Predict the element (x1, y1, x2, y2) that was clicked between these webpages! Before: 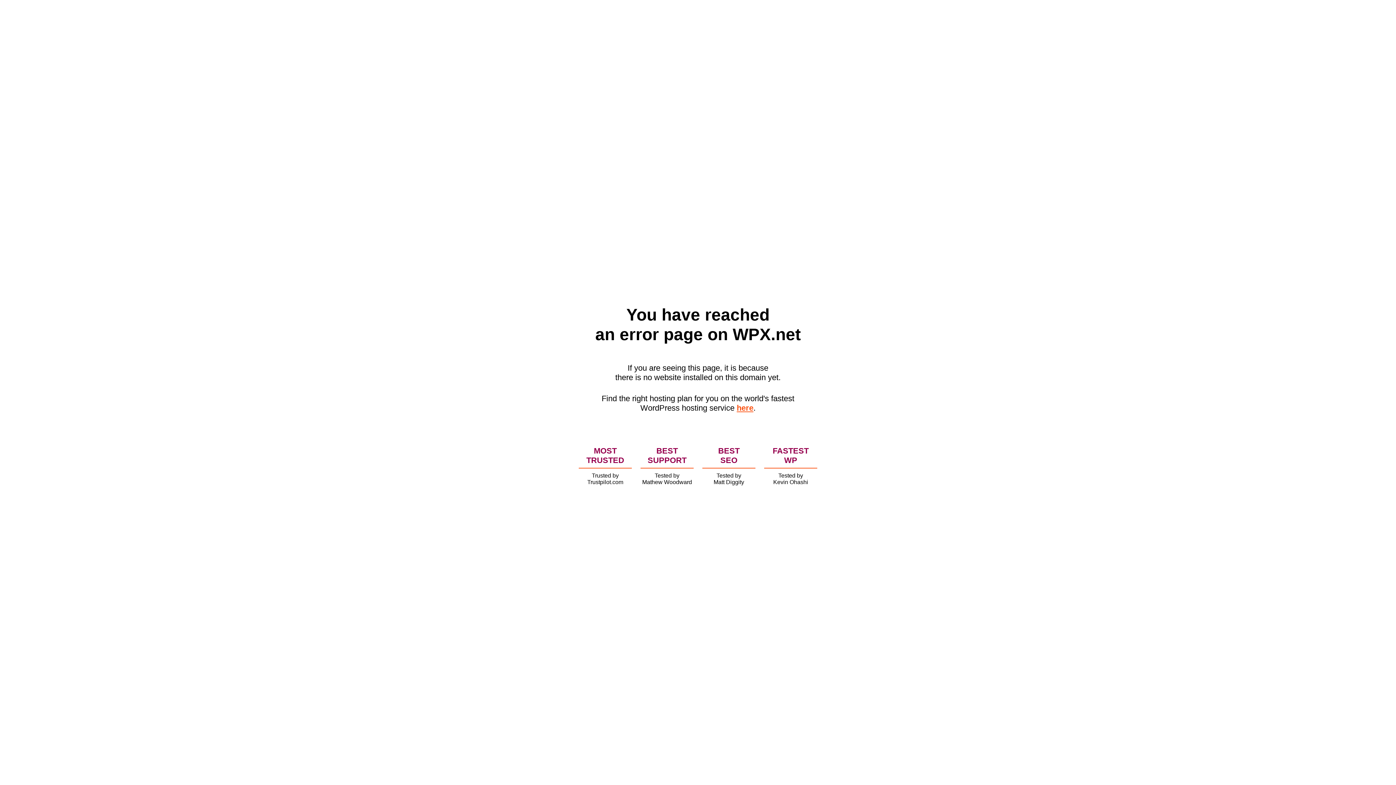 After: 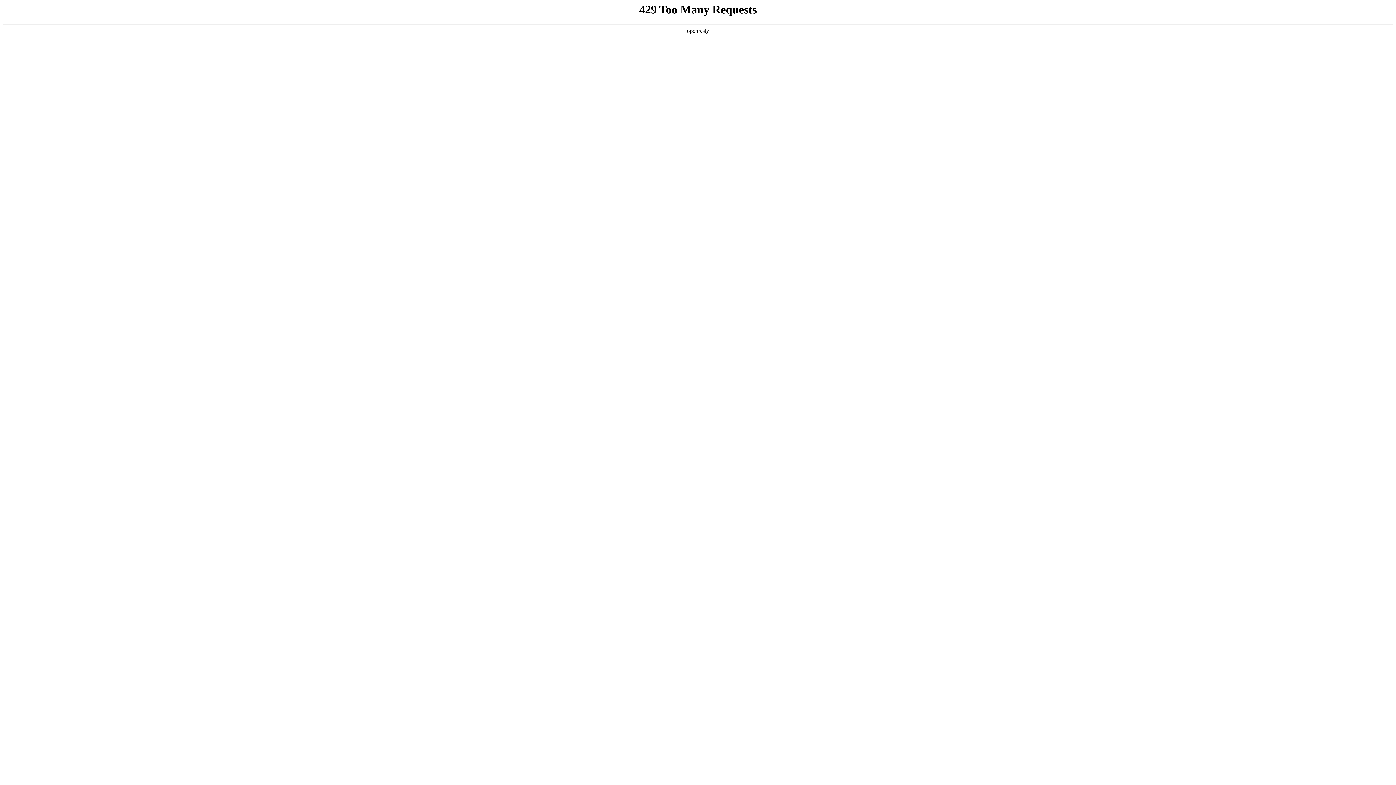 Action: label: here bbox: (736, 403, 753, 412)